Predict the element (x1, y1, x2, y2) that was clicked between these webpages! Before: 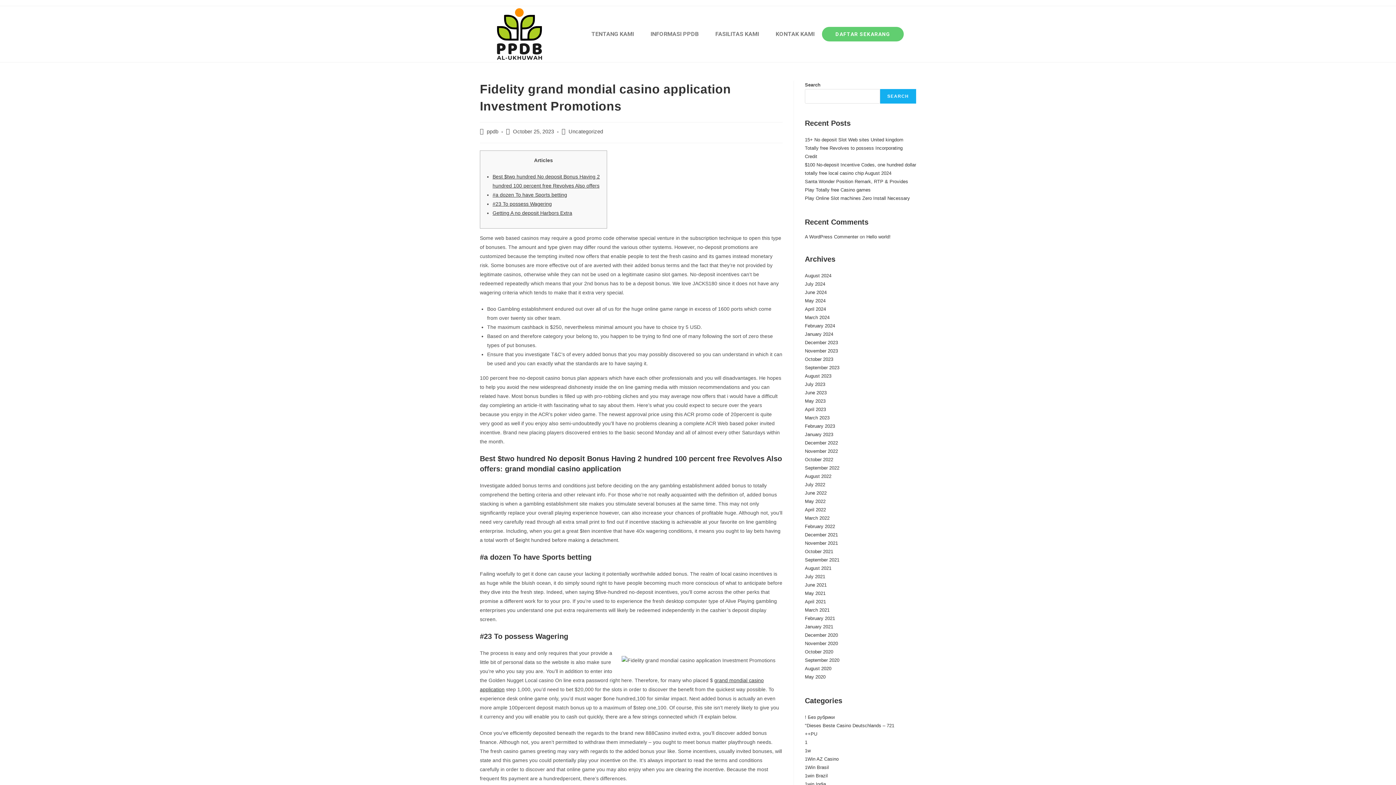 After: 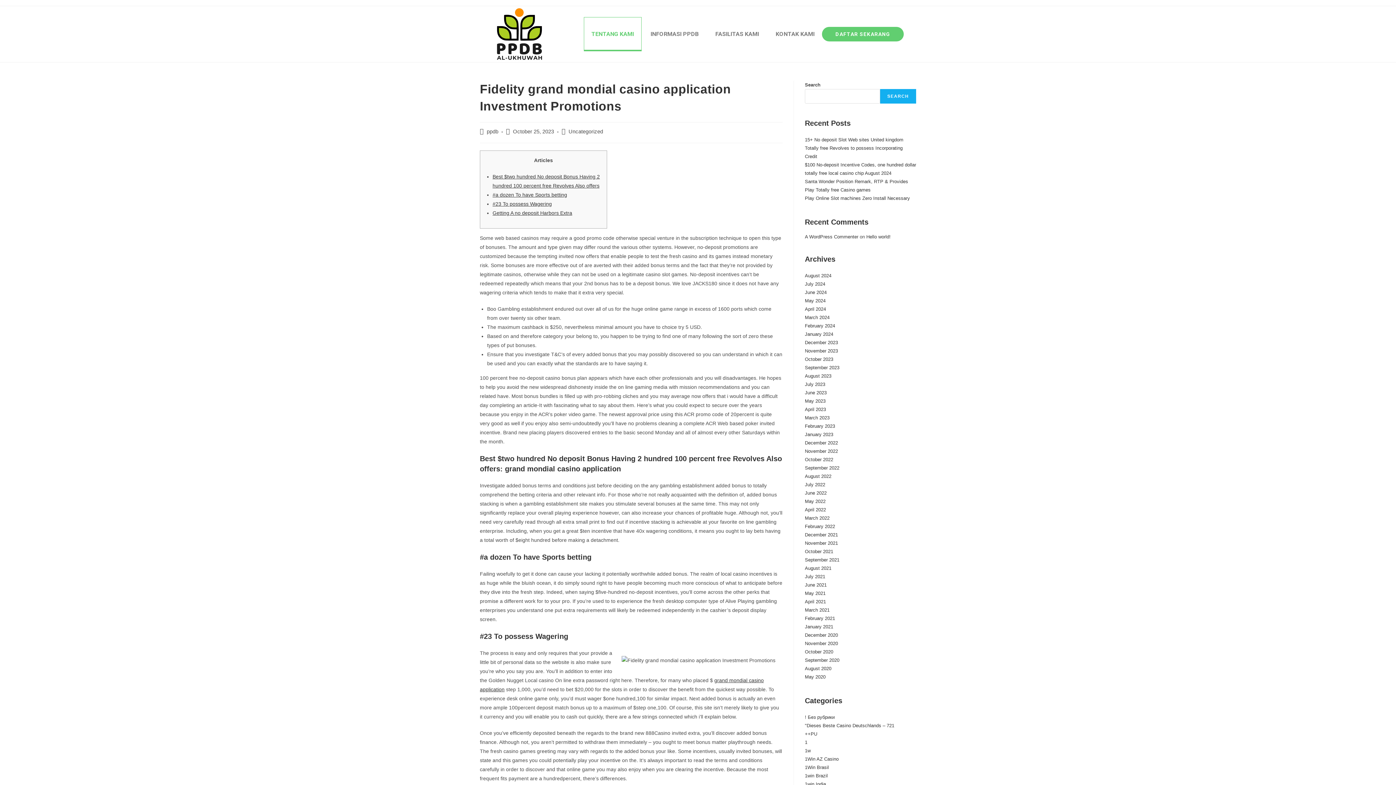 Action: label: TENTANG KAMI bbox: (584, 17, 641, 50)